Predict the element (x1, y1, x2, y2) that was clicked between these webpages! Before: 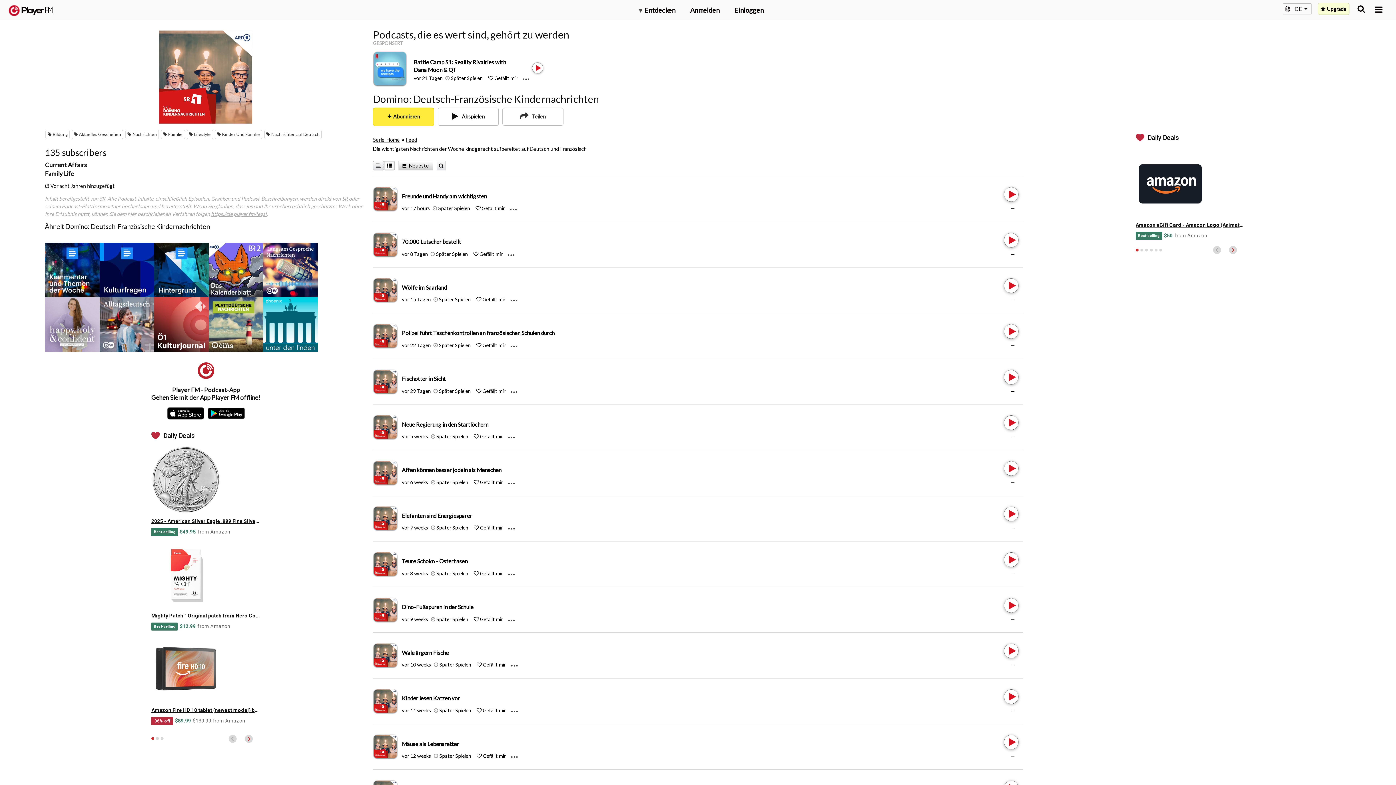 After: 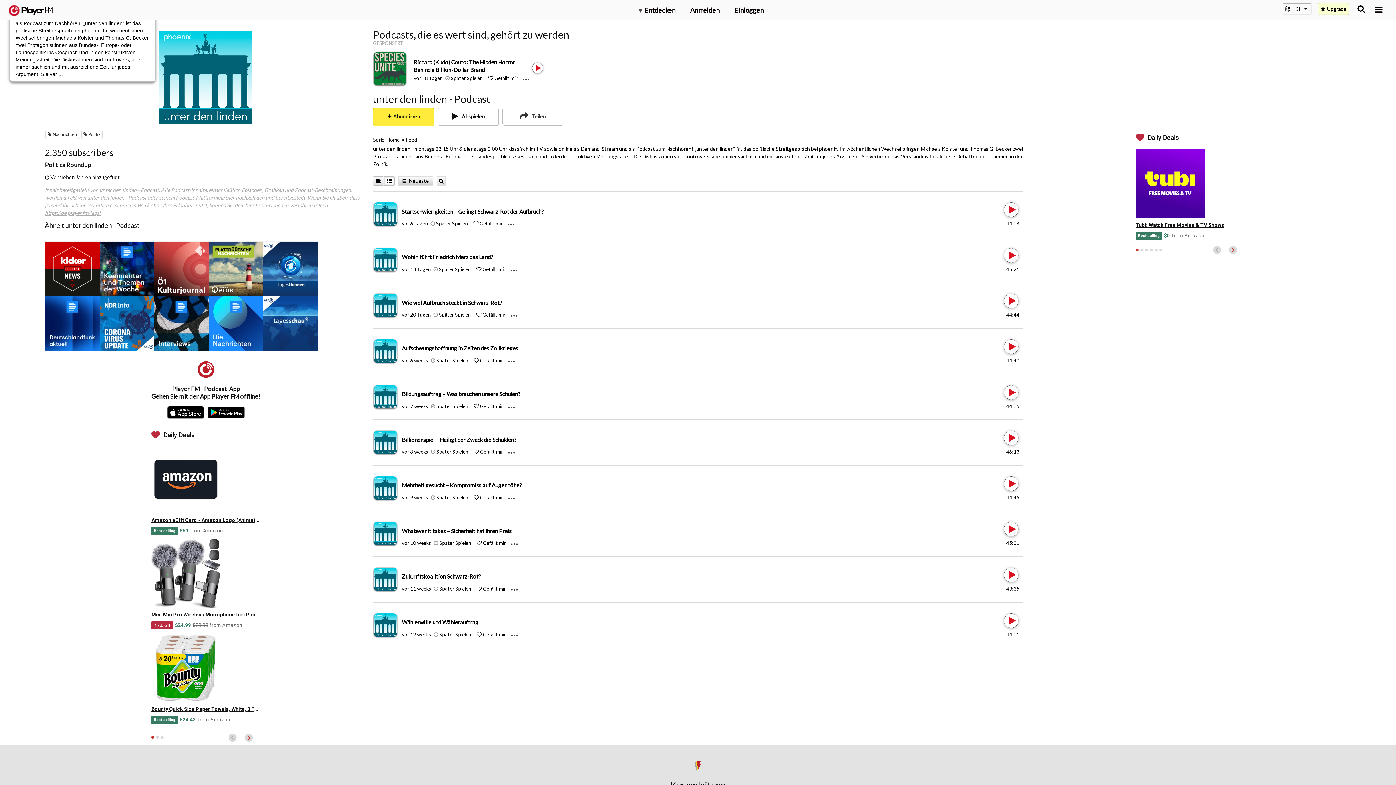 Action: bbox: (263, 297, 317, 351) label: unter den linden - Podcast